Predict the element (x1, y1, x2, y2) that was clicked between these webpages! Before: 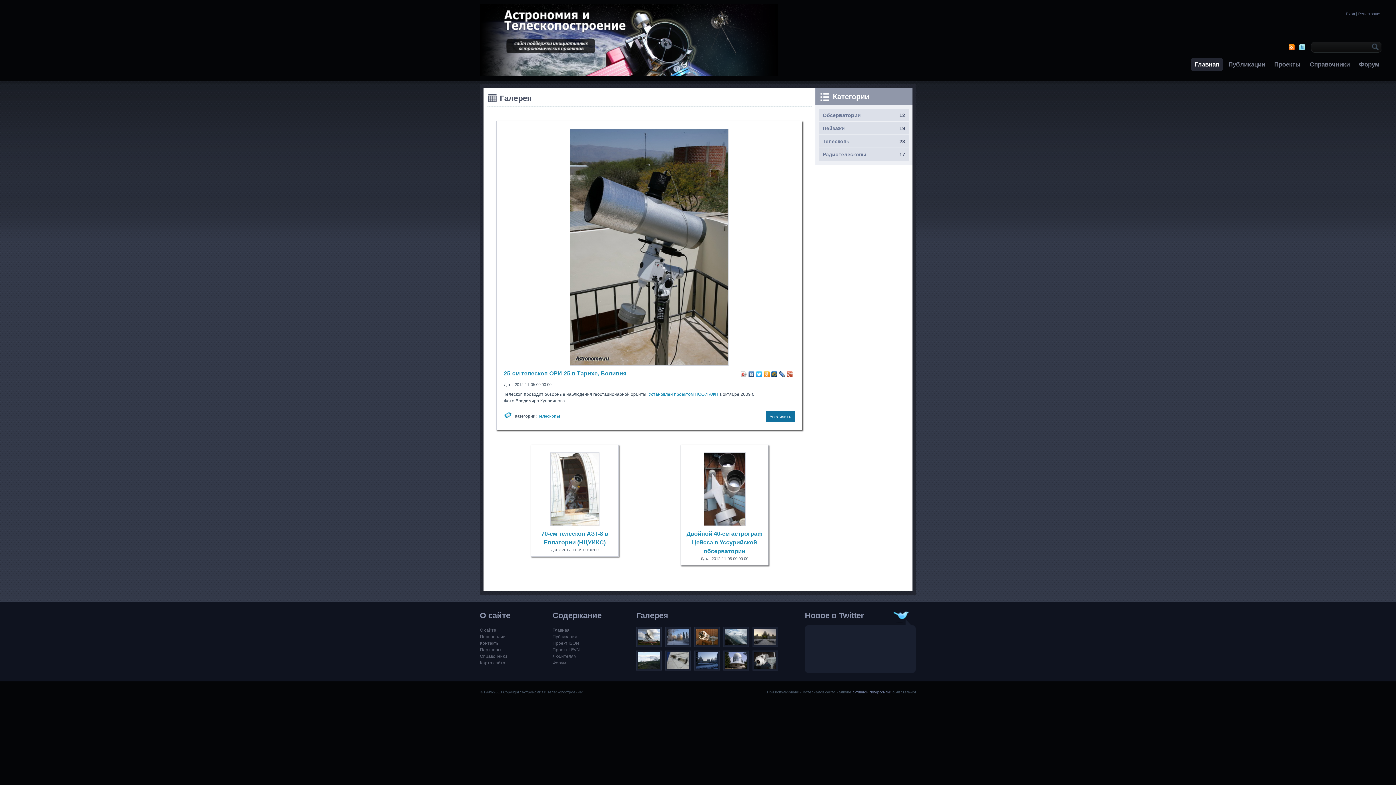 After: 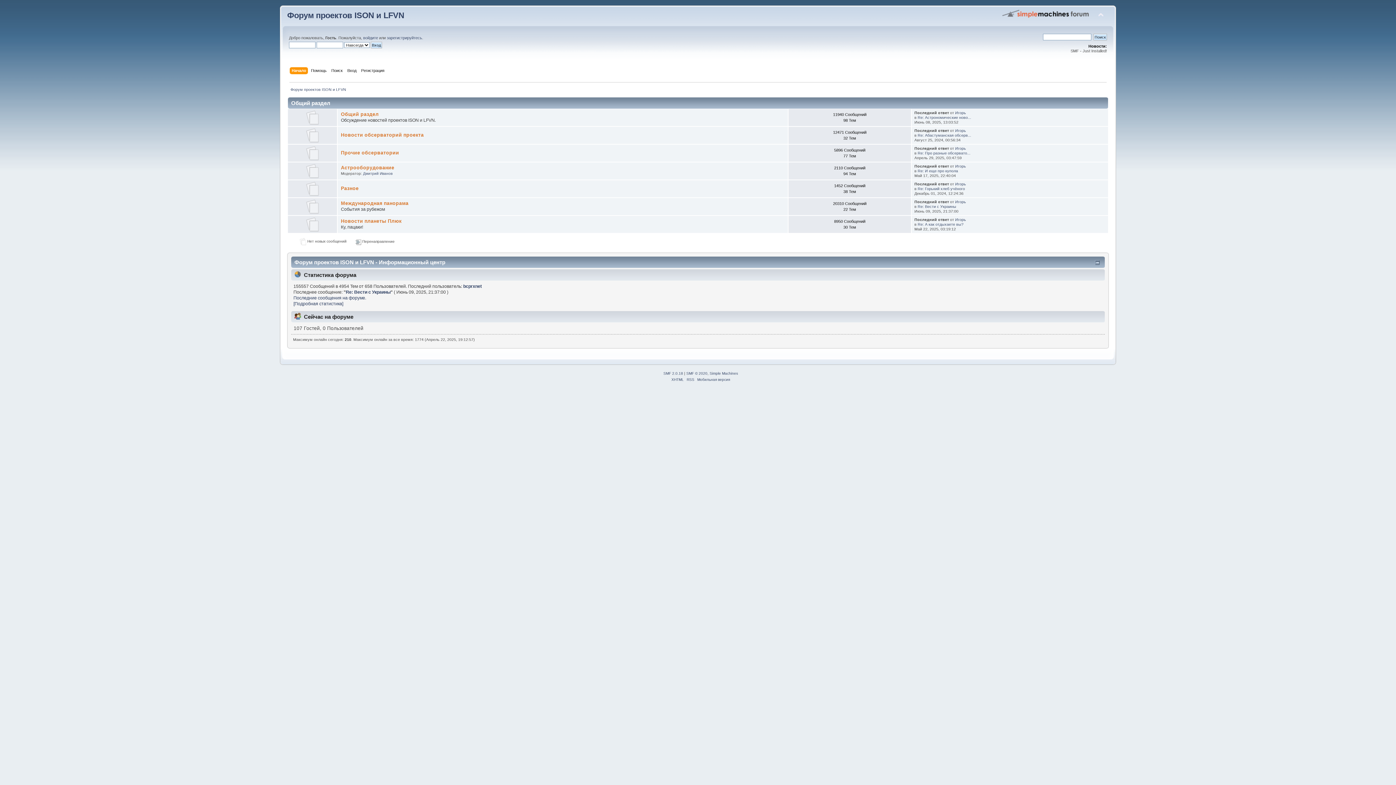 Action: bbox: (552, 660, 566, 665) label: Форум